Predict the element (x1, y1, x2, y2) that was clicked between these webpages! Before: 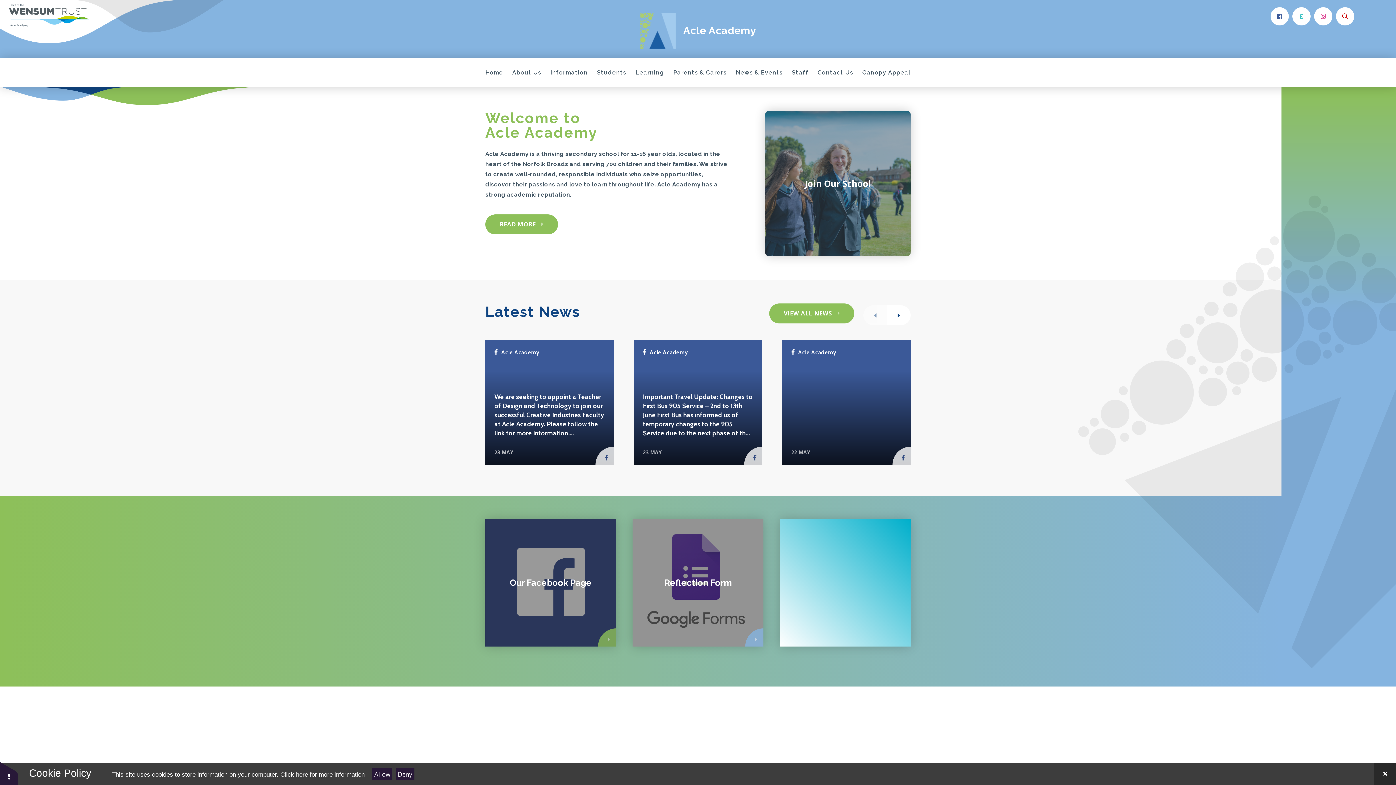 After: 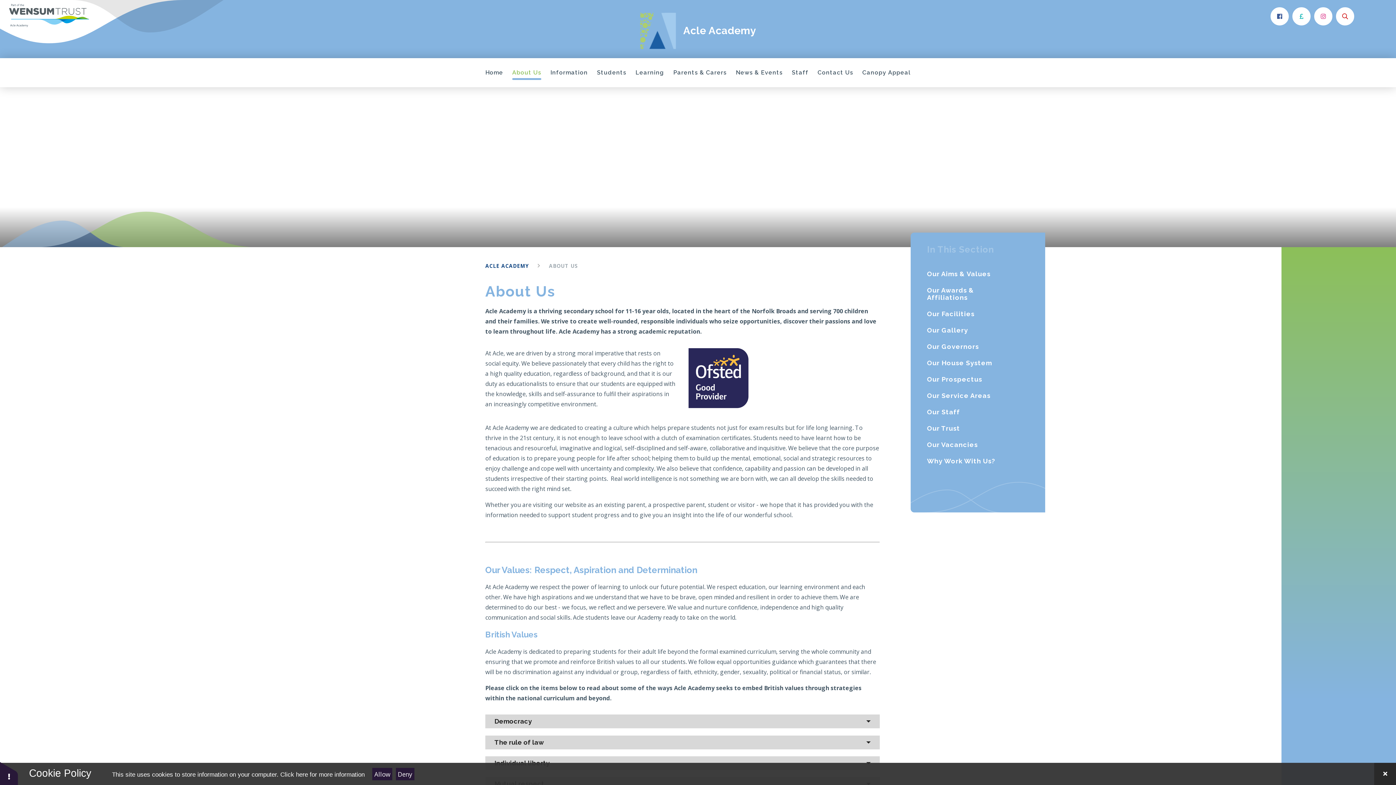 Action: bbox: (512, 65, 541, 80) label: About Us